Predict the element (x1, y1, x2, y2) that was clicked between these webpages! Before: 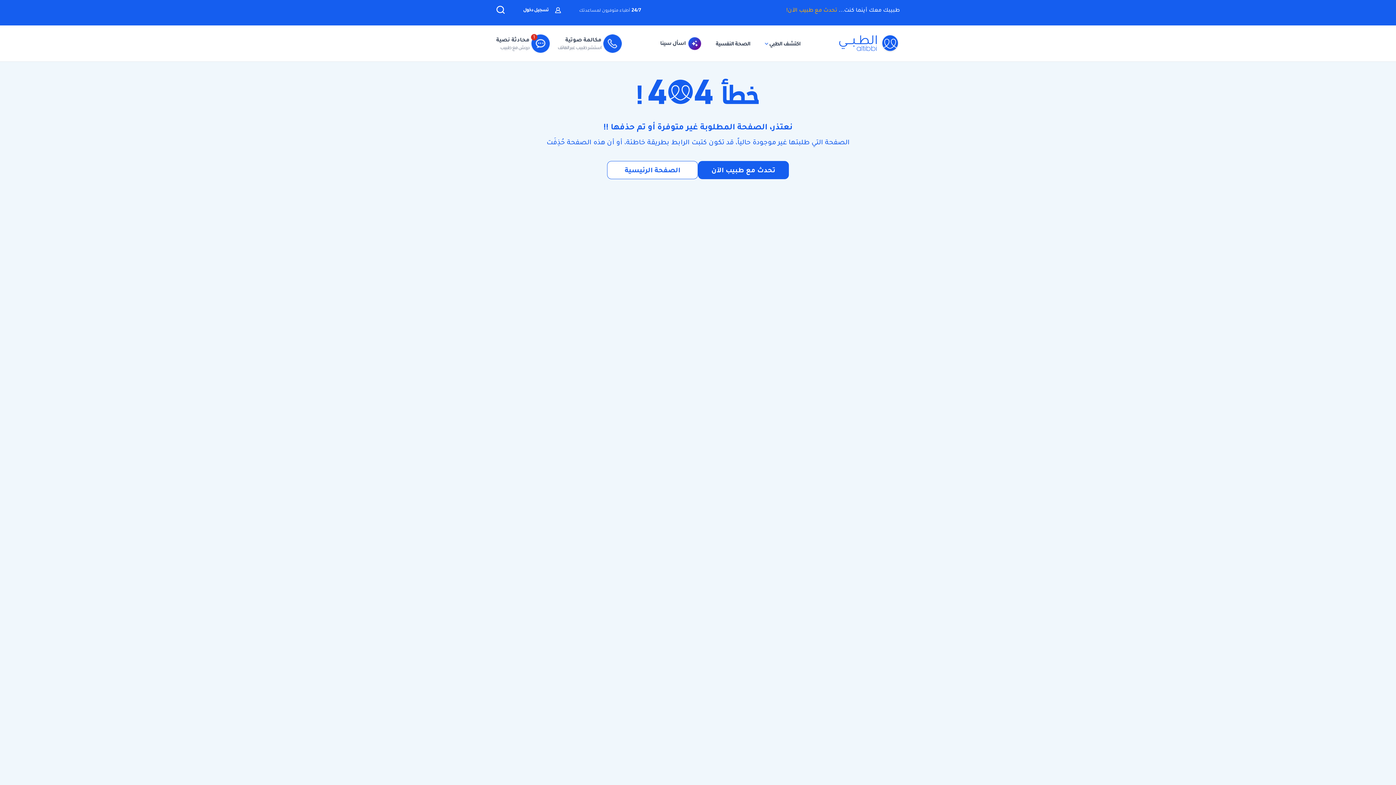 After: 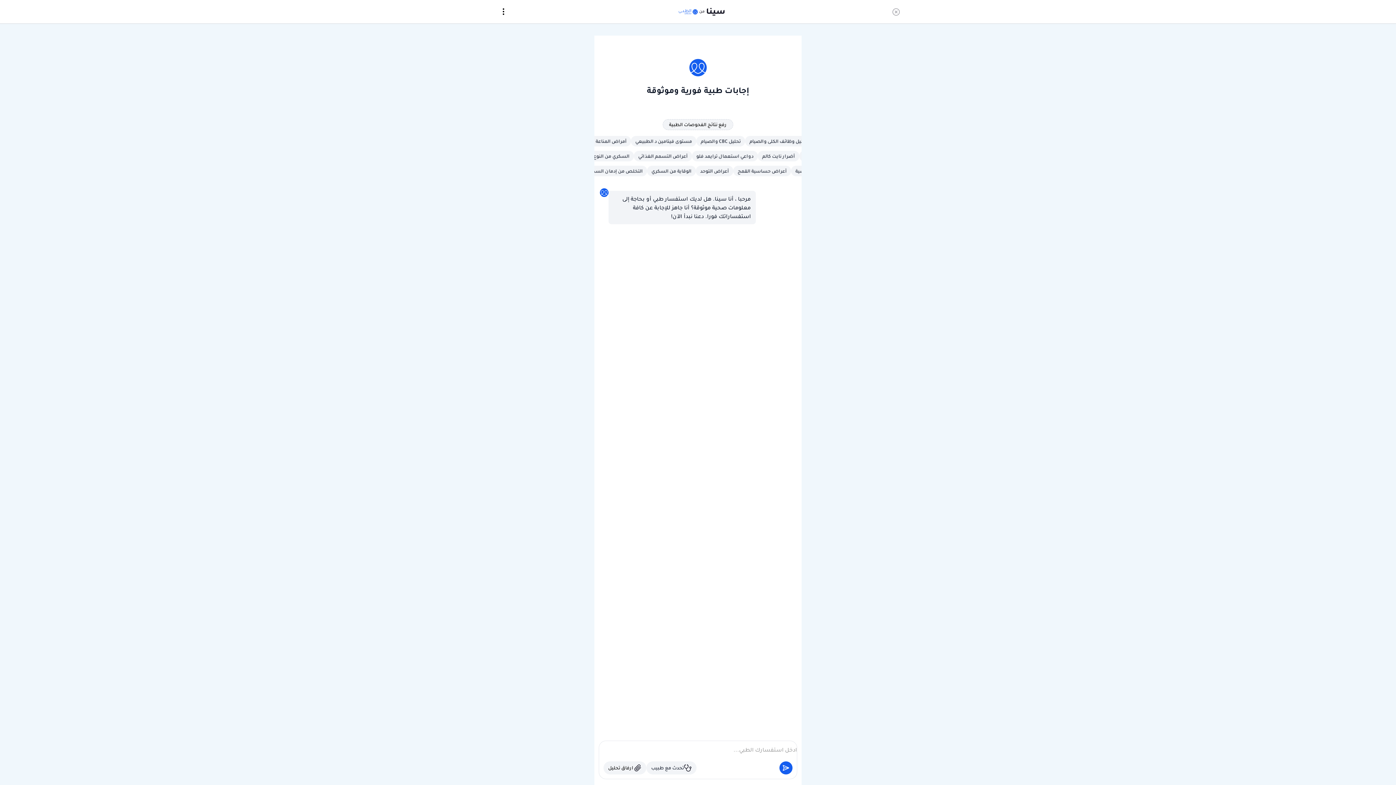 Action: label:  اسأل سينا bbox: (660, 36, 701, 50)